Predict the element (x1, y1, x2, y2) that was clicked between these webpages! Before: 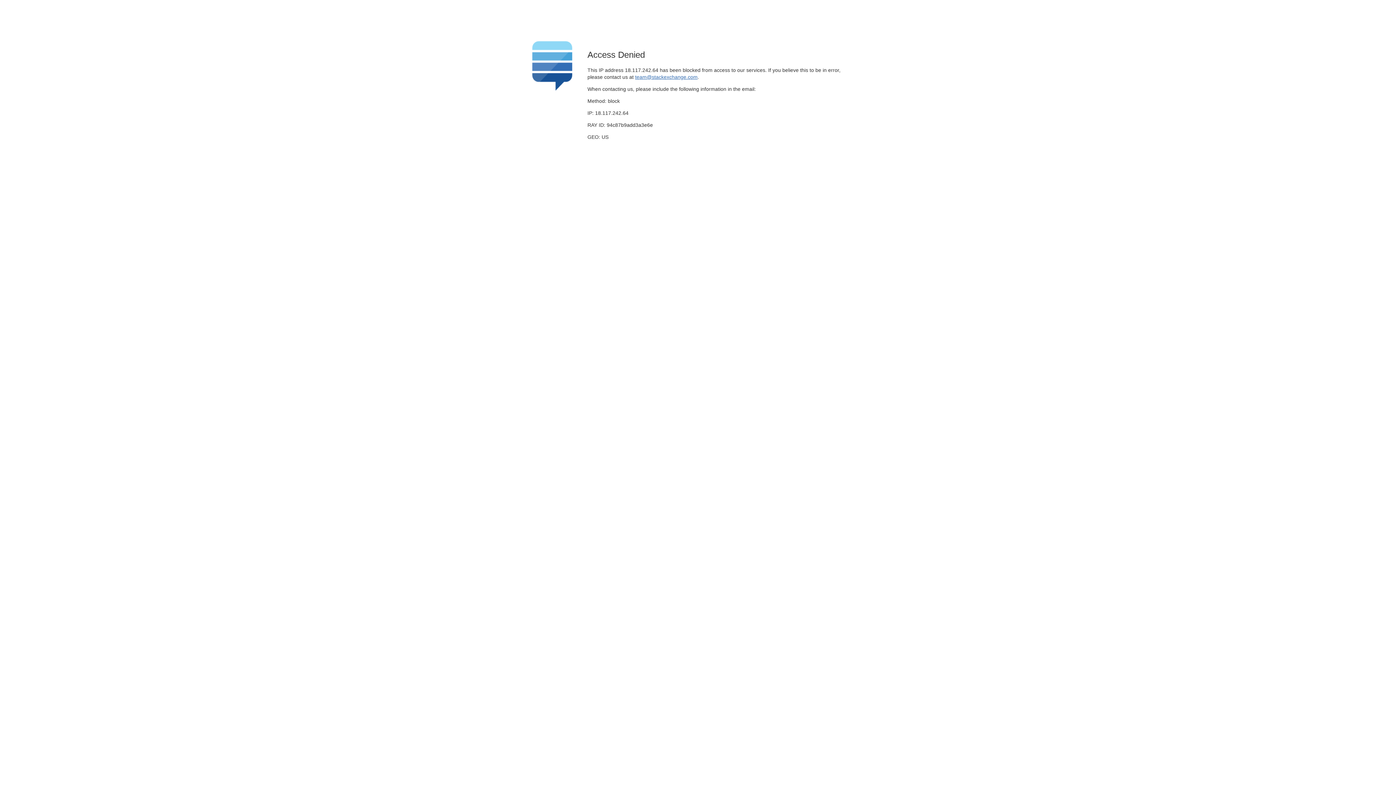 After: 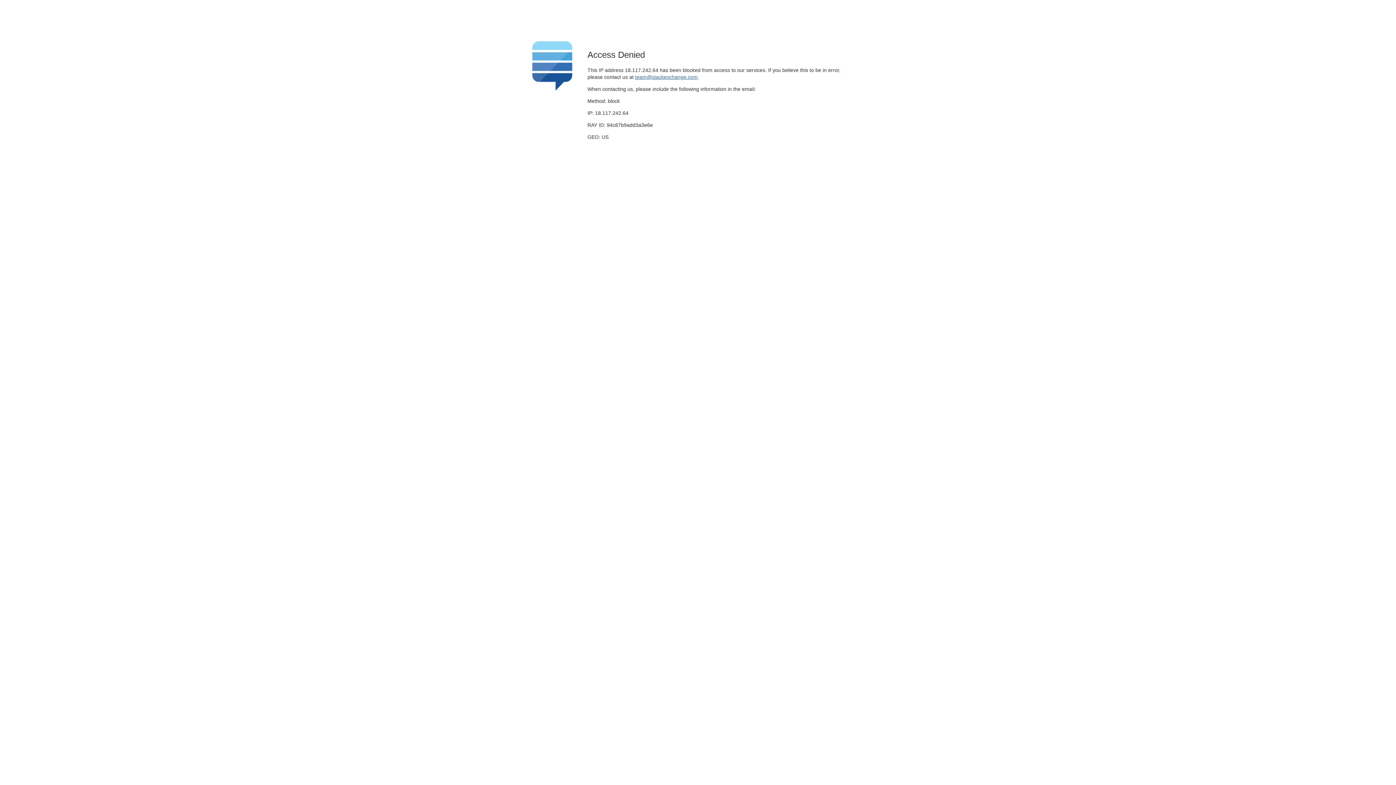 Action: label: team@stackexchange.com bbox: (635, 74, 697, 79)